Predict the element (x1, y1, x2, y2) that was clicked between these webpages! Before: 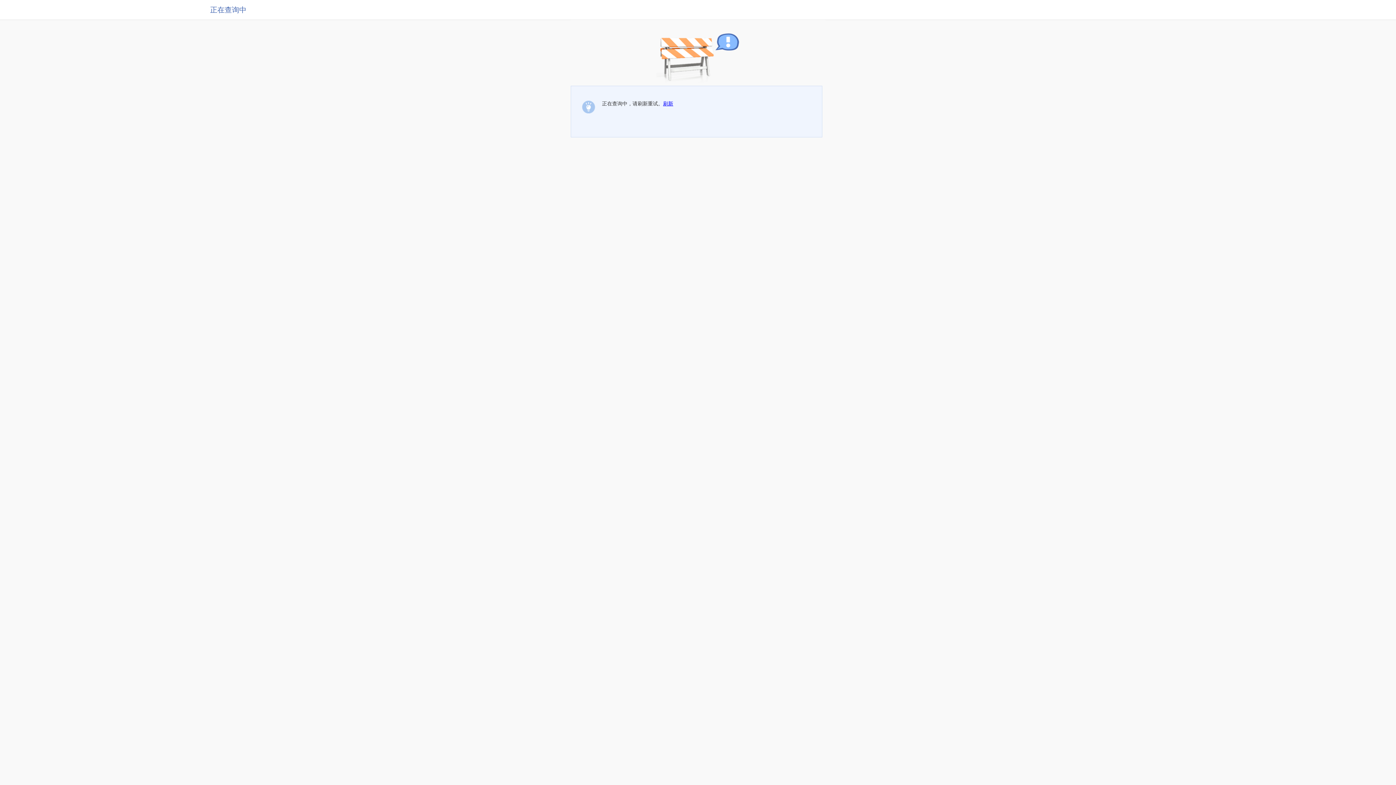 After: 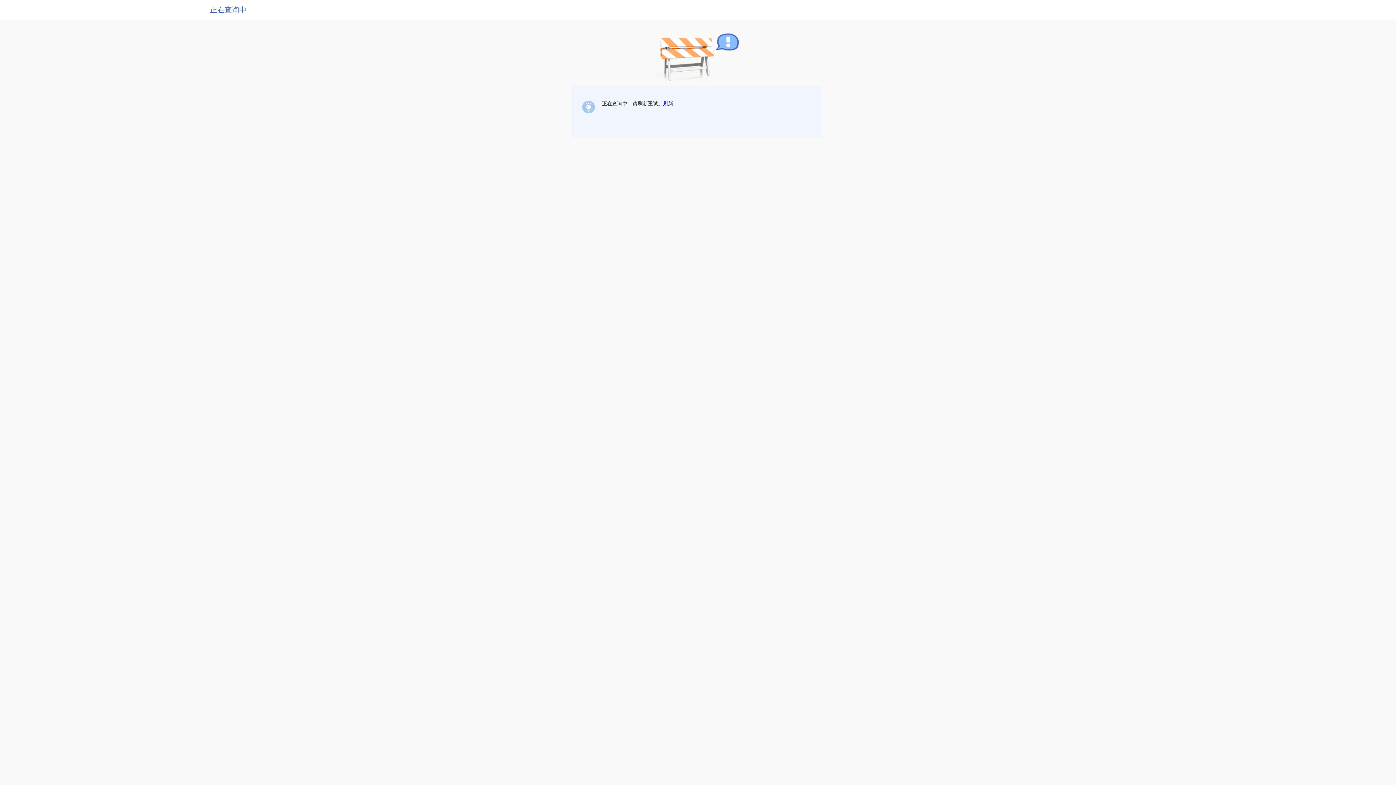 Action: bbox: (663, 100, 673, 106) label: 刷新